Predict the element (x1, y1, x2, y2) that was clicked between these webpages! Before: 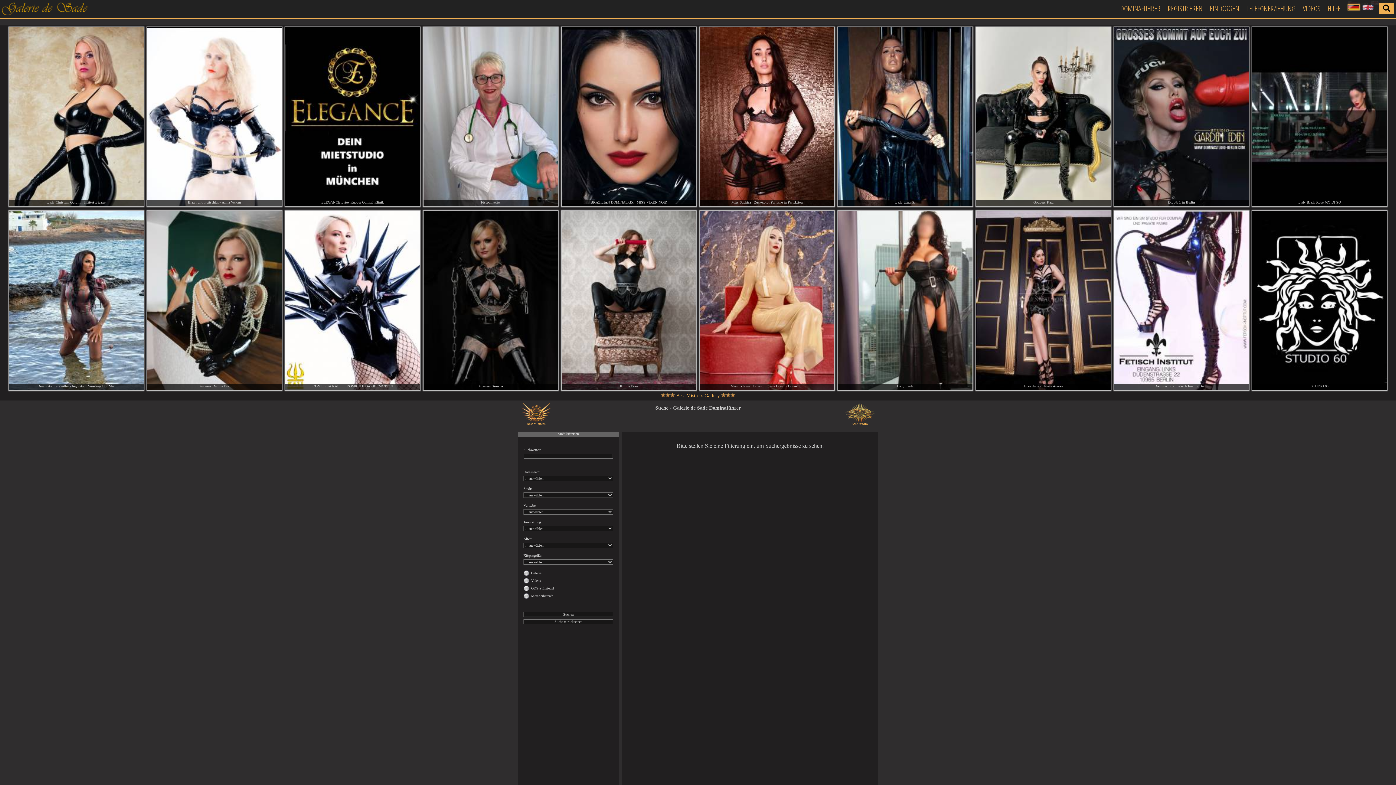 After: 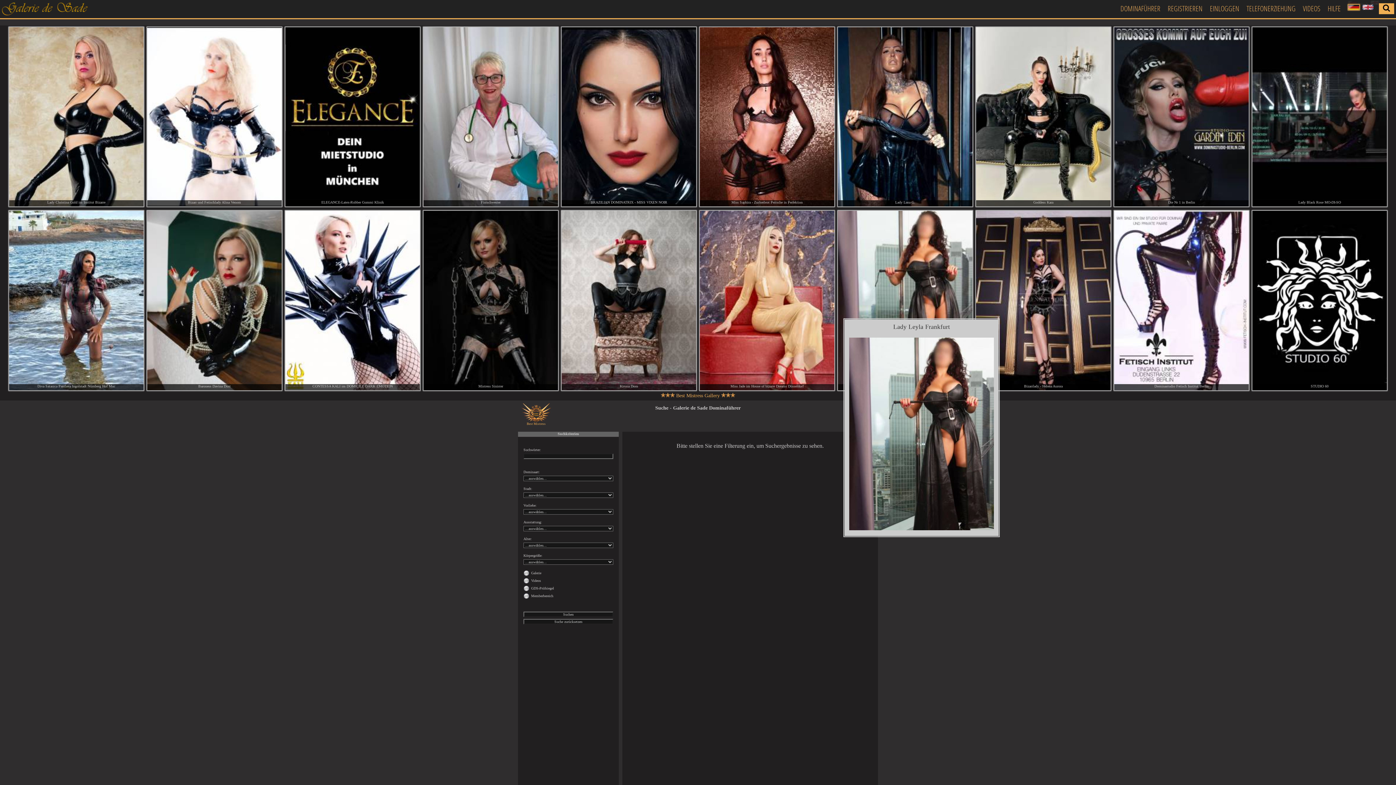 Action: bbox: (838, 211, 972, 390)